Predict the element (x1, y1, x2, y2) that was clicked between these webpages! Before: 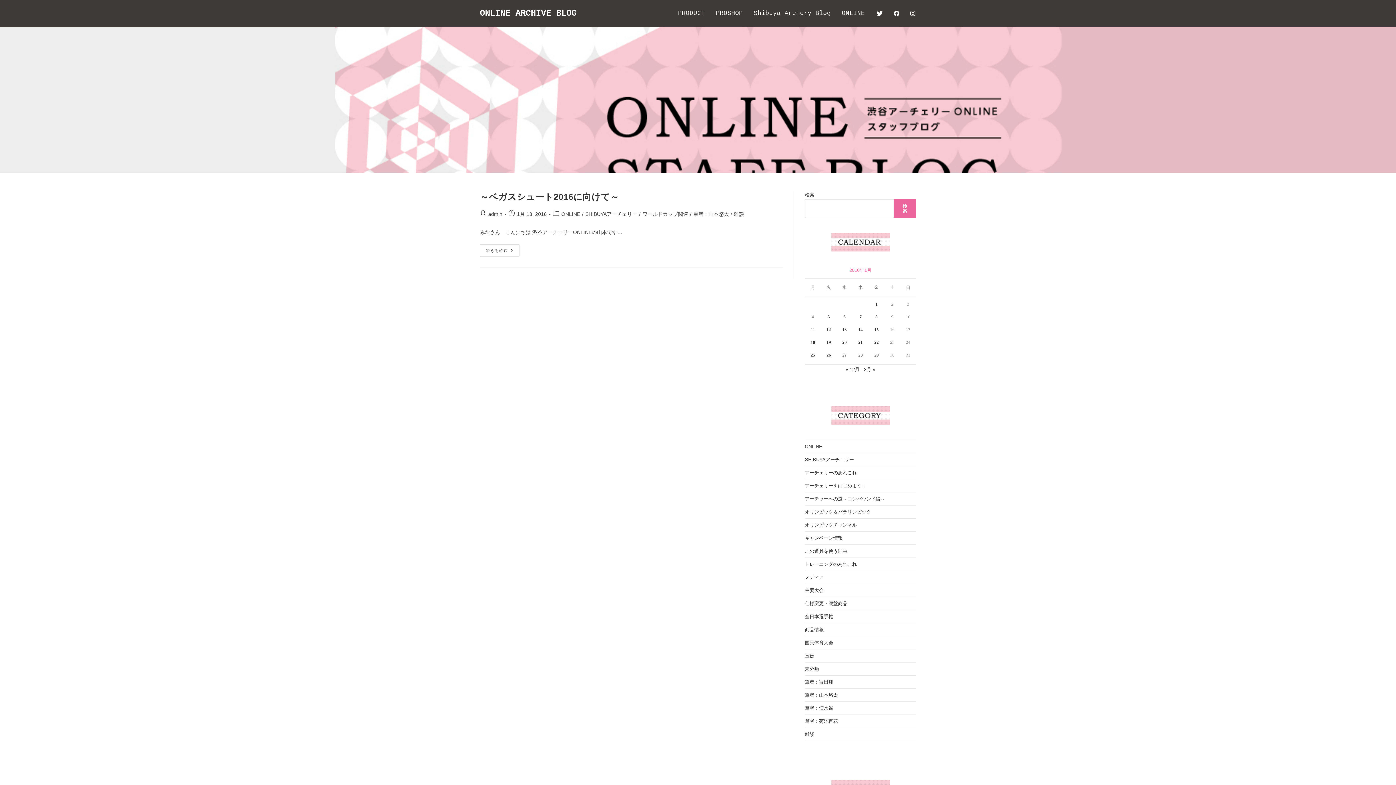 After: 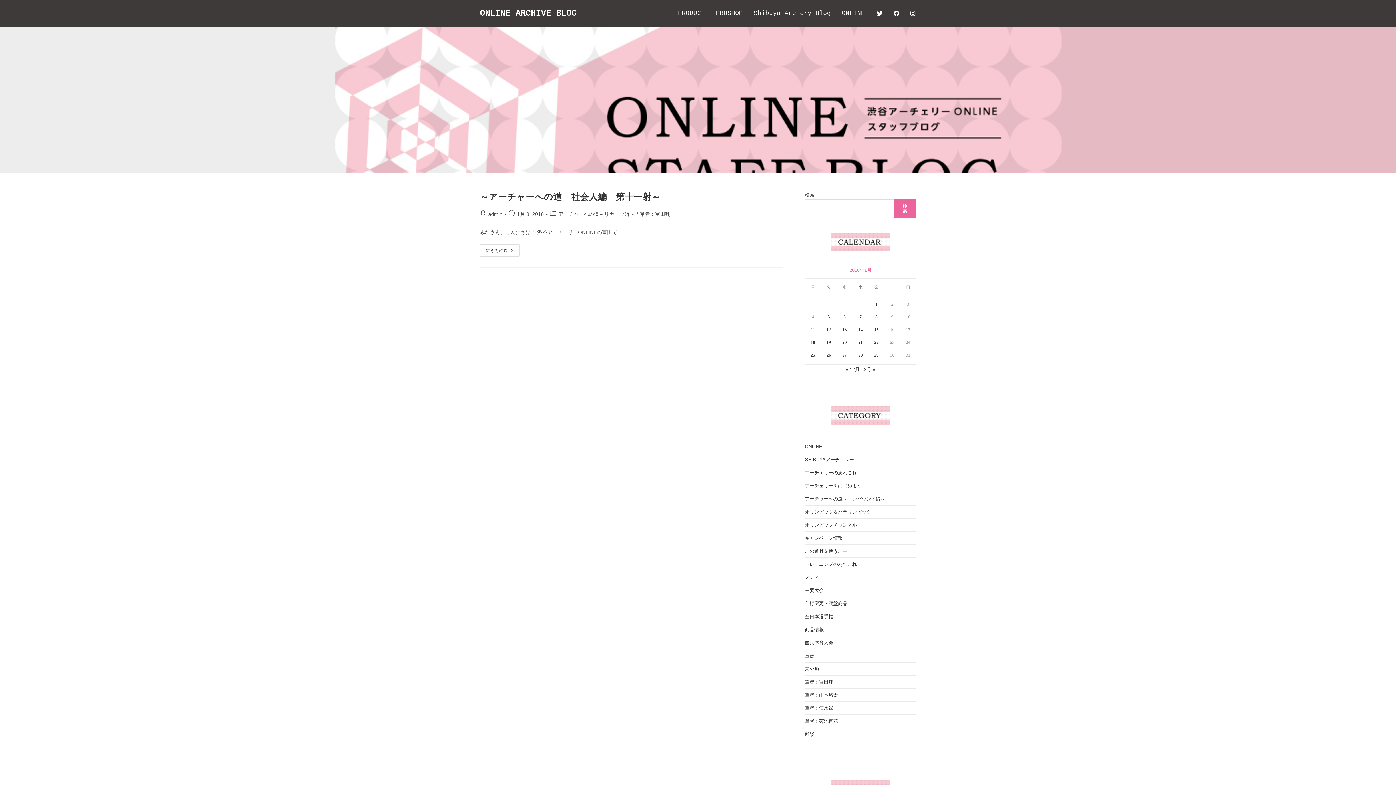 Action: label: 2016年1月8日 に投稿を公開 bbox: (875, 314, 877, 319)